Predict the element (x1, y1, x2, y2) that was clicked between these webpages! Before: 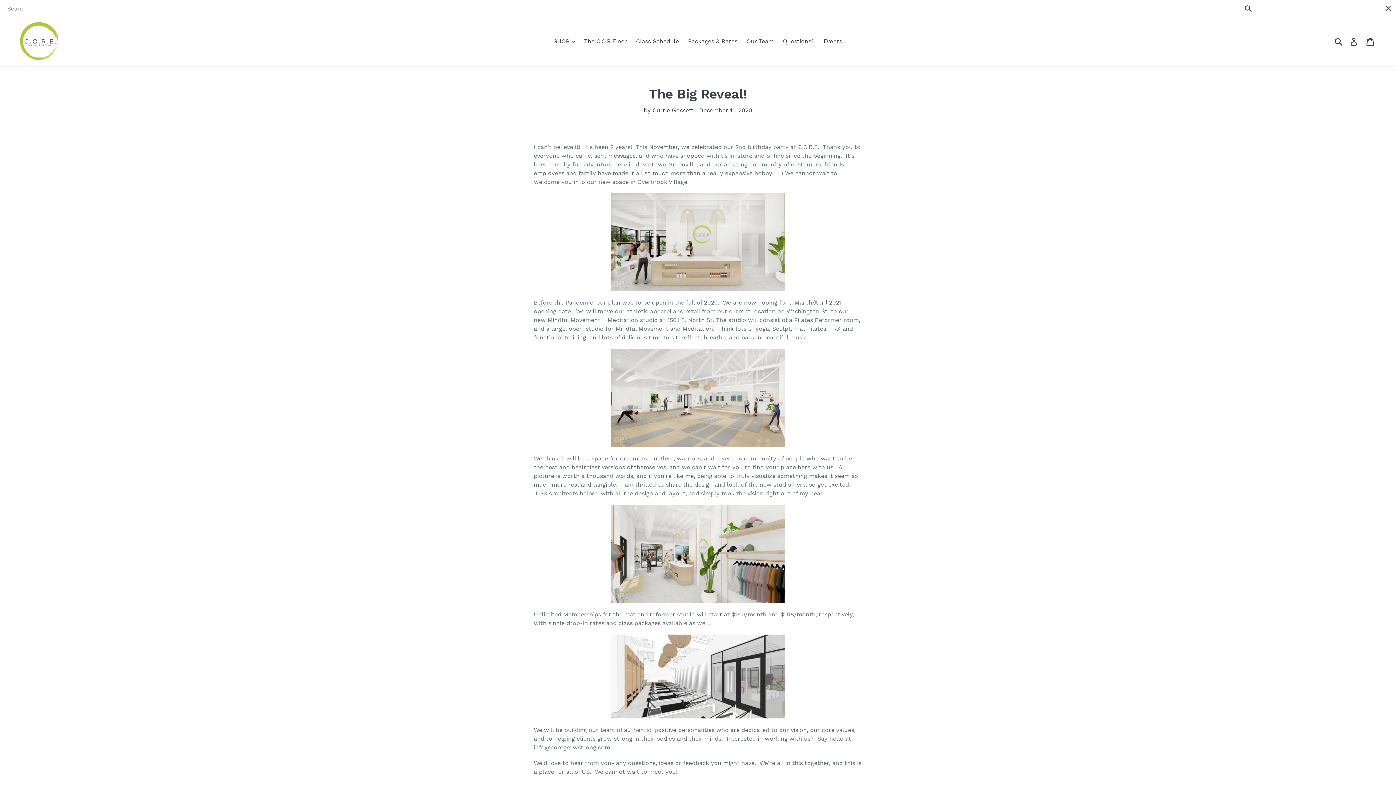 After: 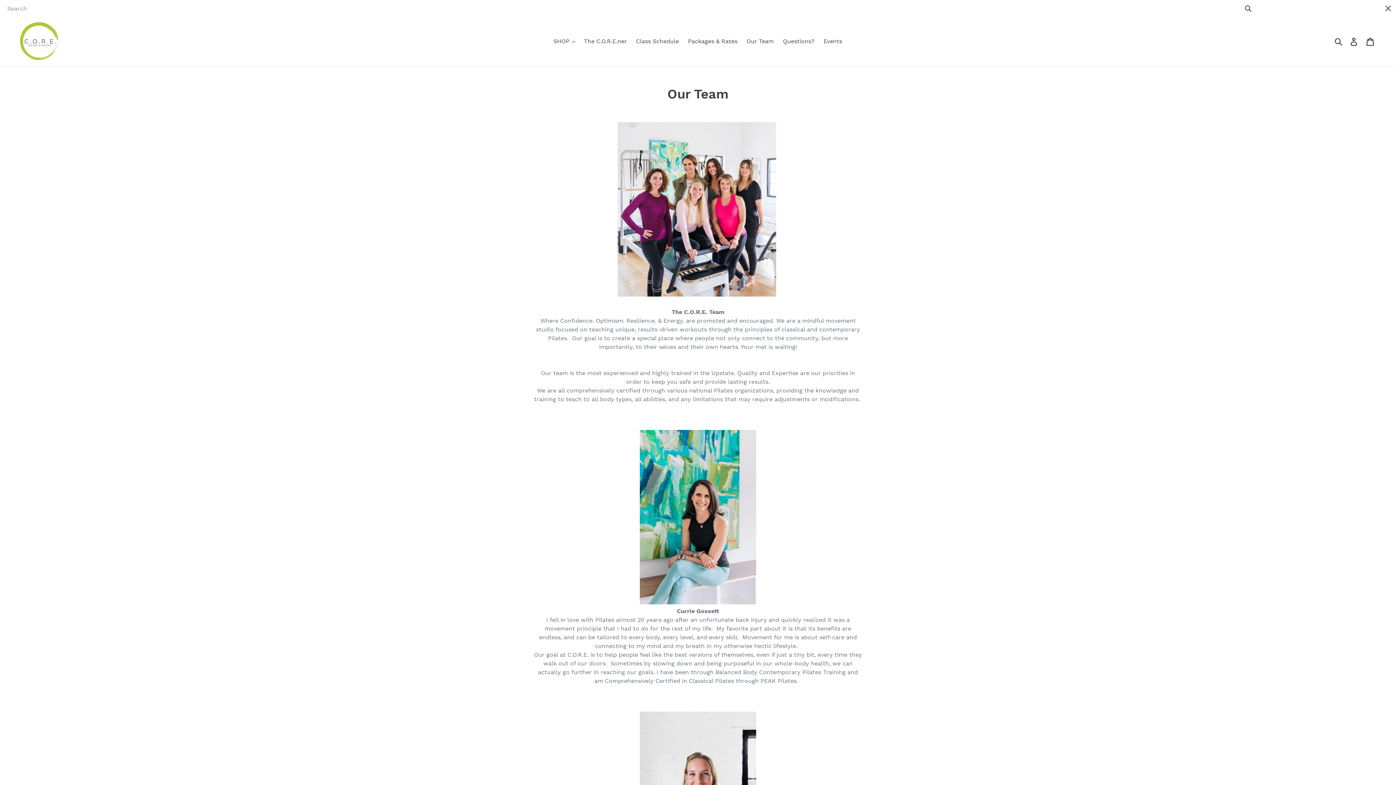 Action: label: Our Team bbox: (743, 36, 777, 46)